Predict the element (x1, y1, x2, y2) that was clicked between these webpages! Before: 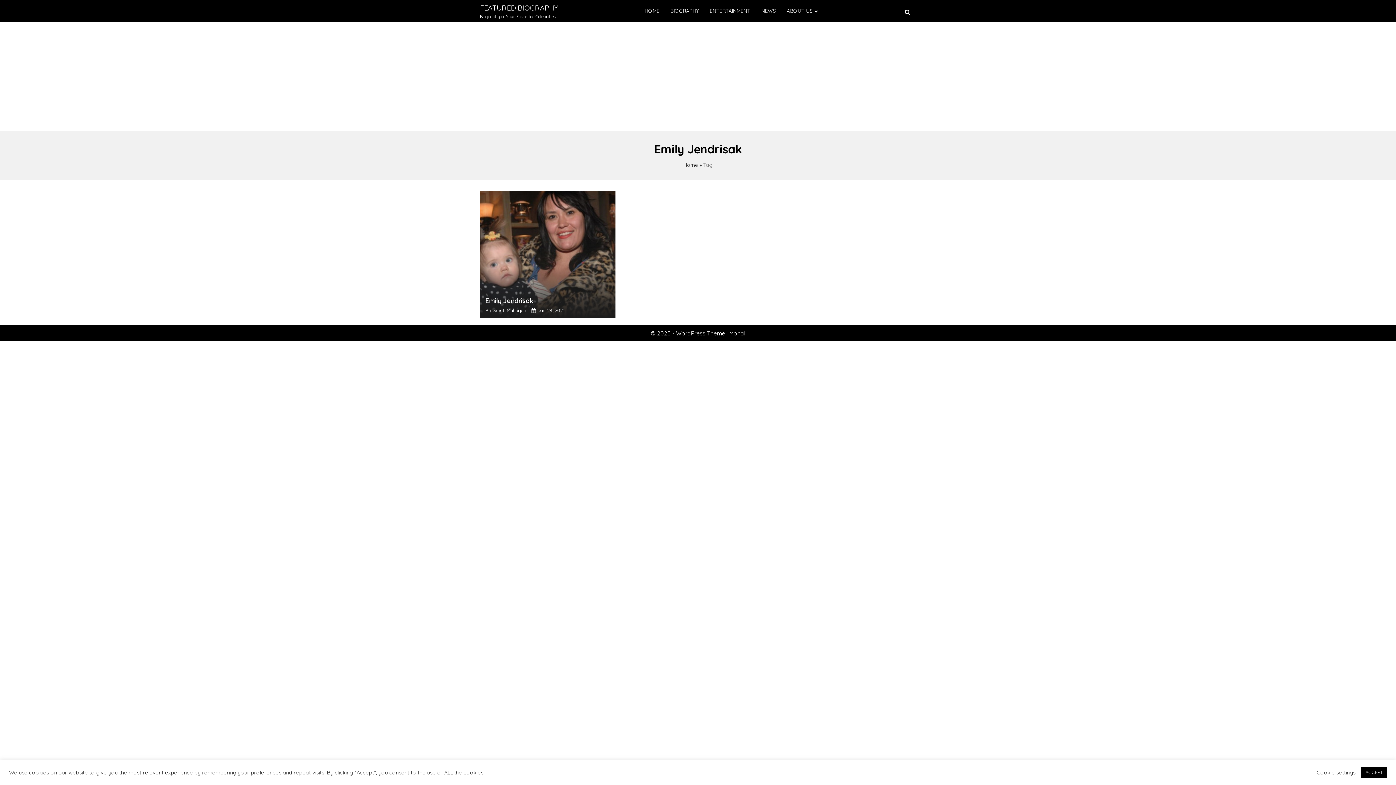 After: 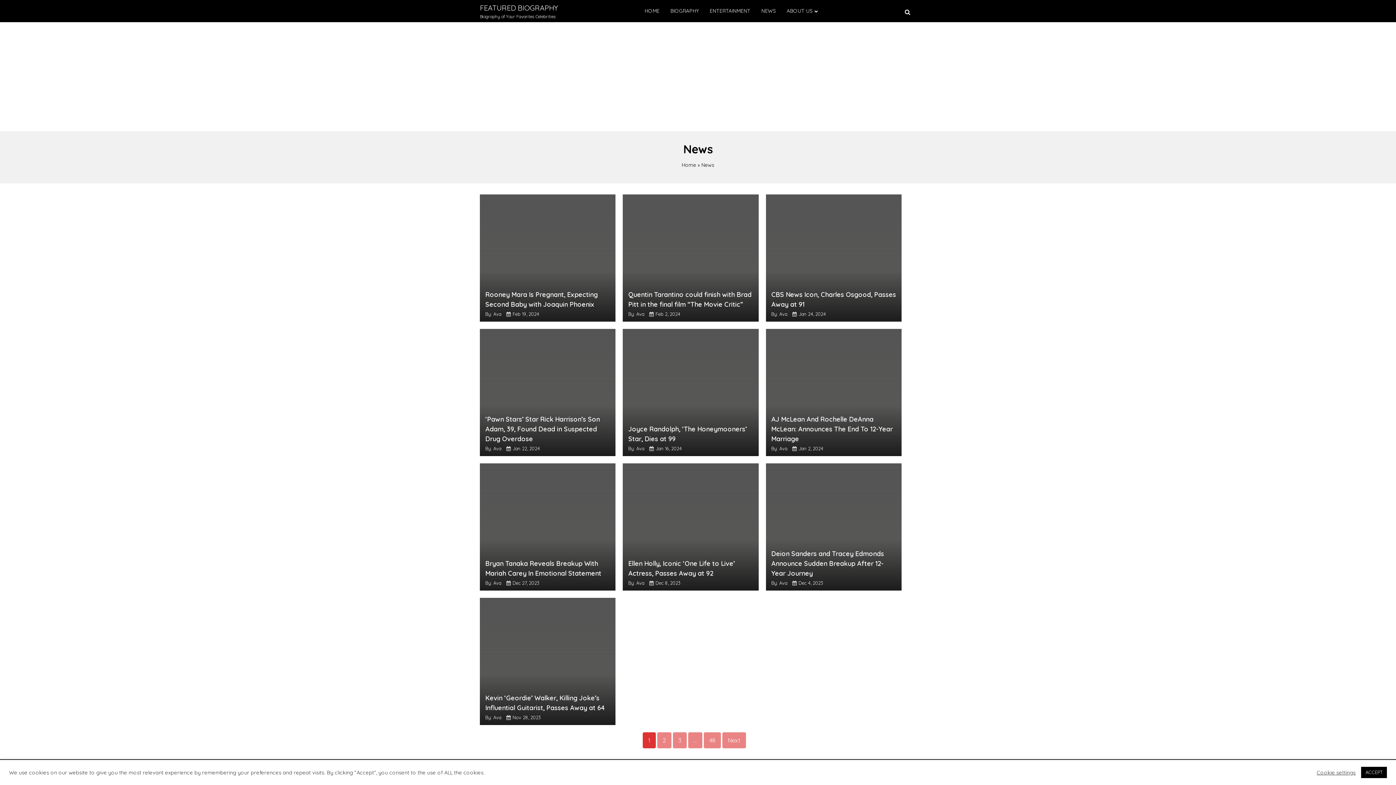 Action: label: NEWS bbox: (756, 0, 781, 22)